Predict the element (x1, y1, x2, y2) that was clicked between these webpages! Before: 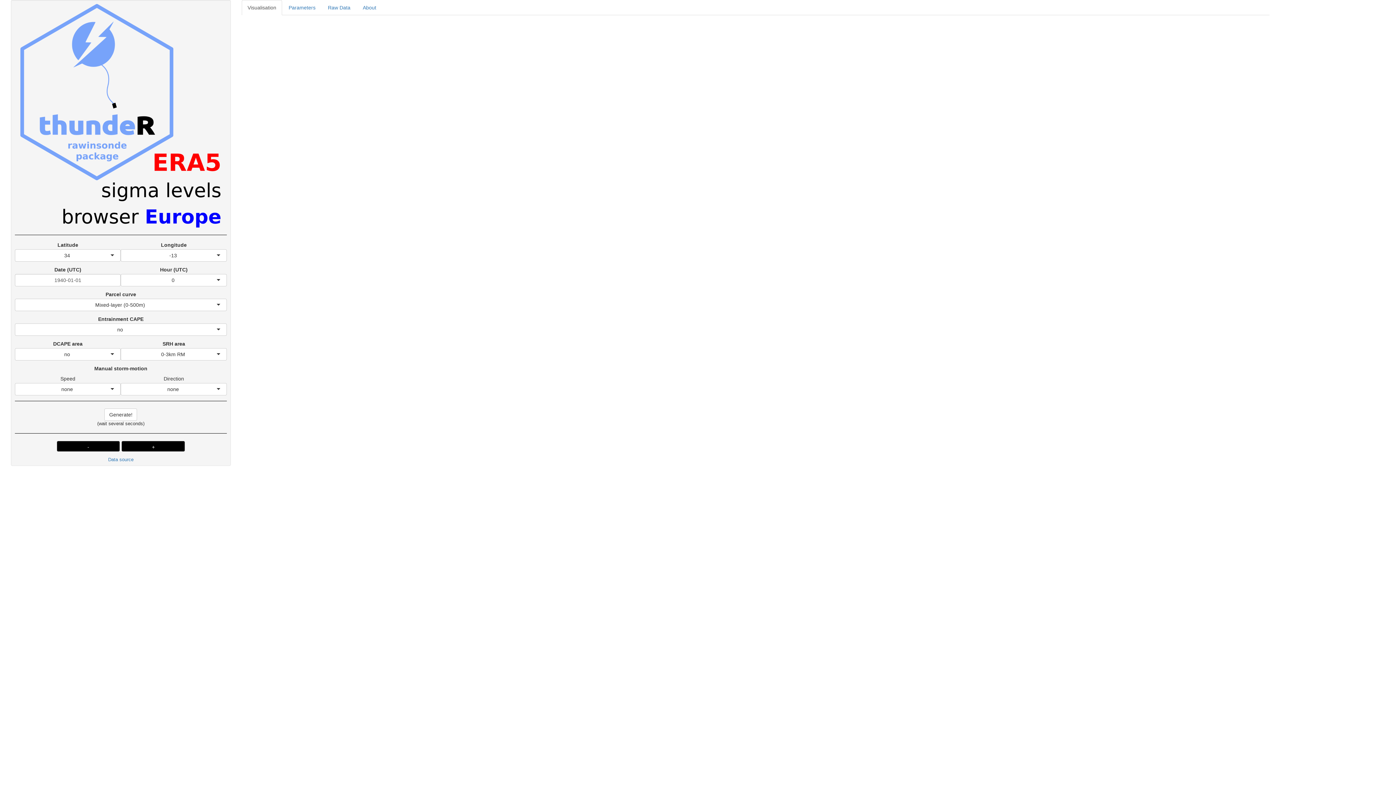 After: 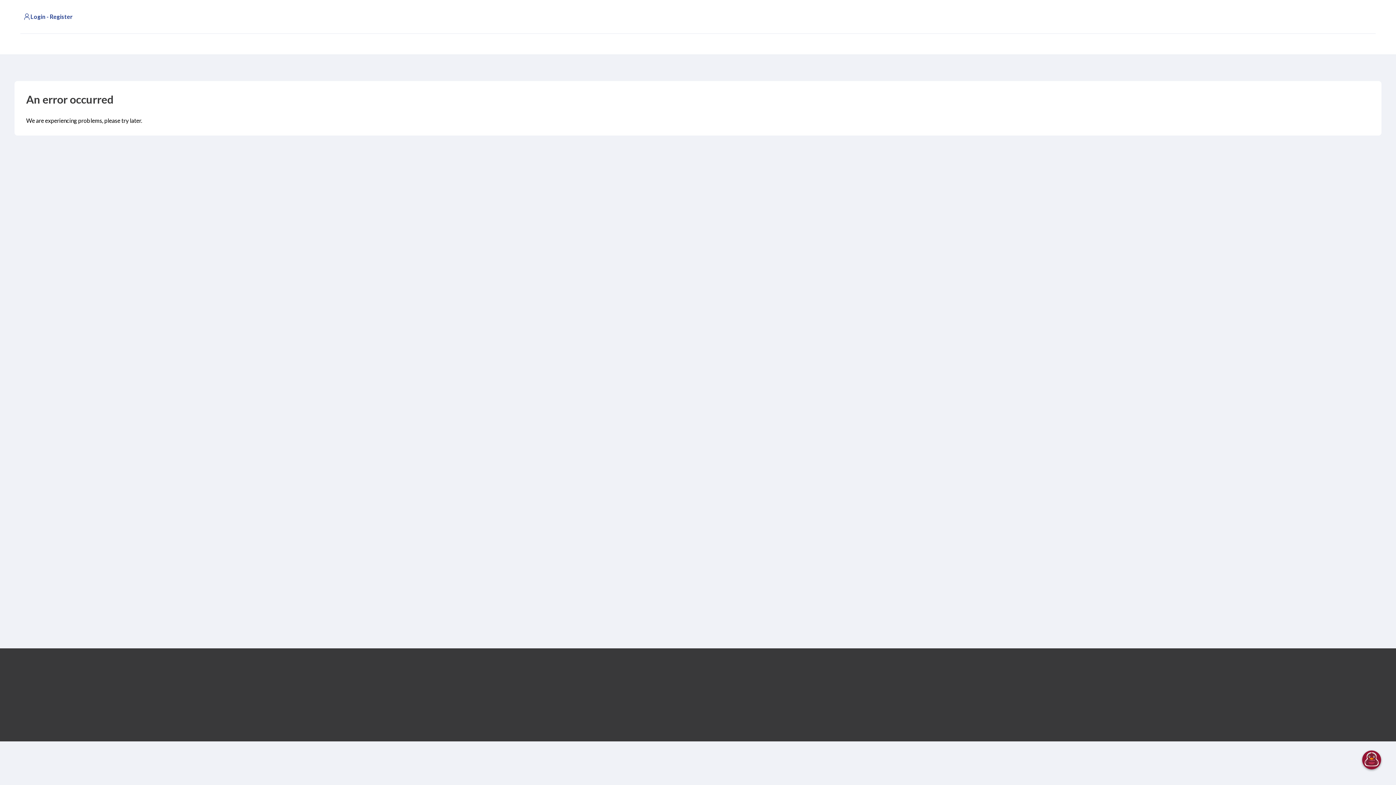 Action: bbox: (108, 457, 133, 462) label: Data source